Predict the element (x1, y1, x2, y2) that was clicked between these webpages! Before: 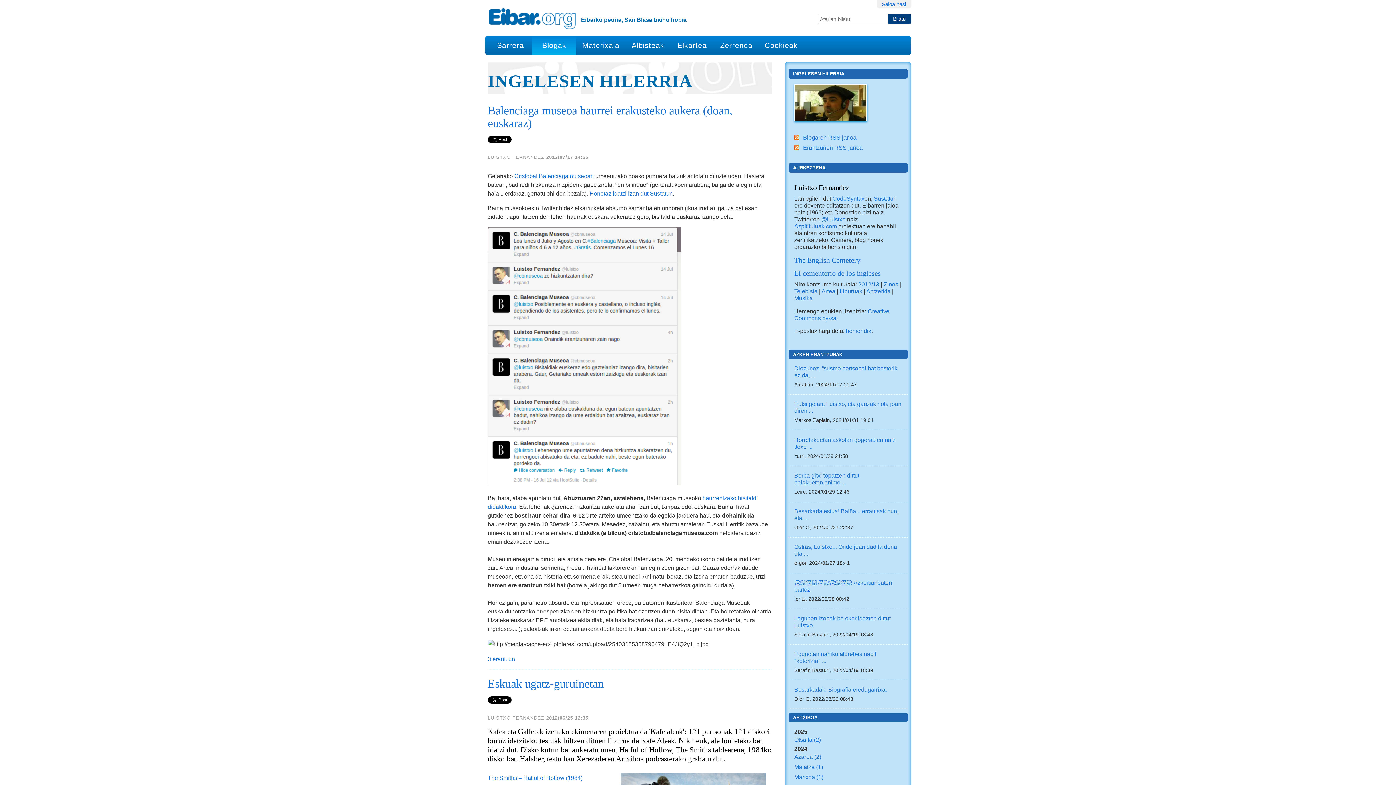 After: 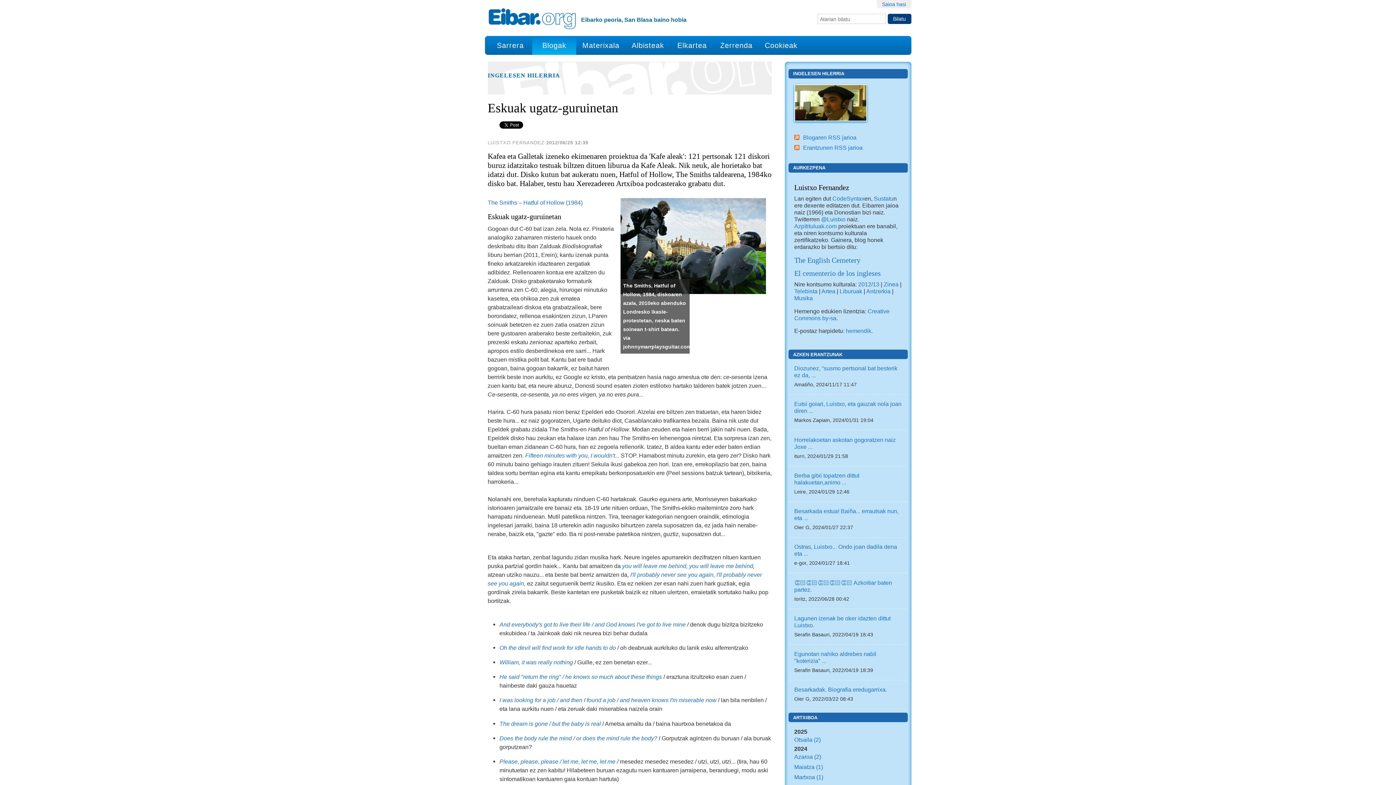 Action: bbox: (487, 677, 603, 690) label: Eskuak ugatz-guruinetan